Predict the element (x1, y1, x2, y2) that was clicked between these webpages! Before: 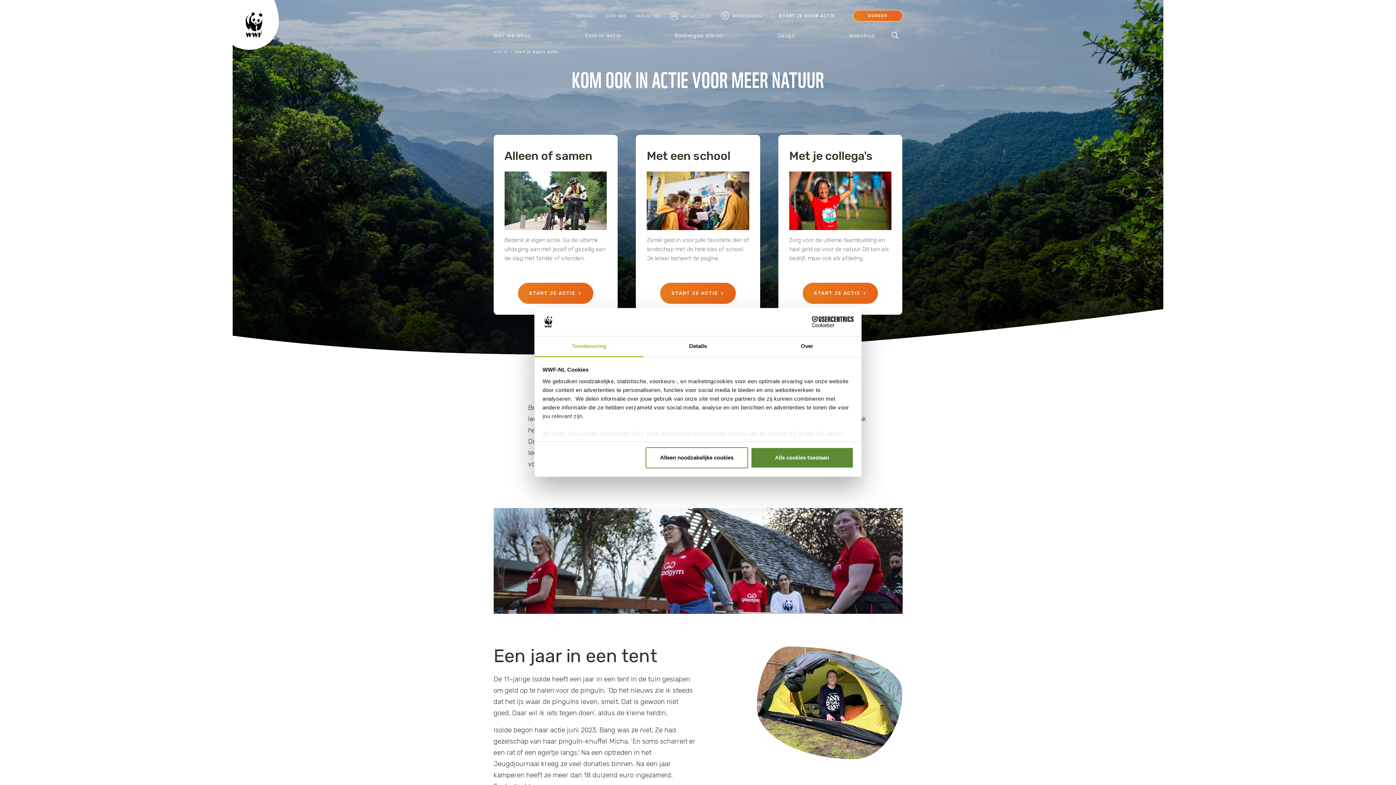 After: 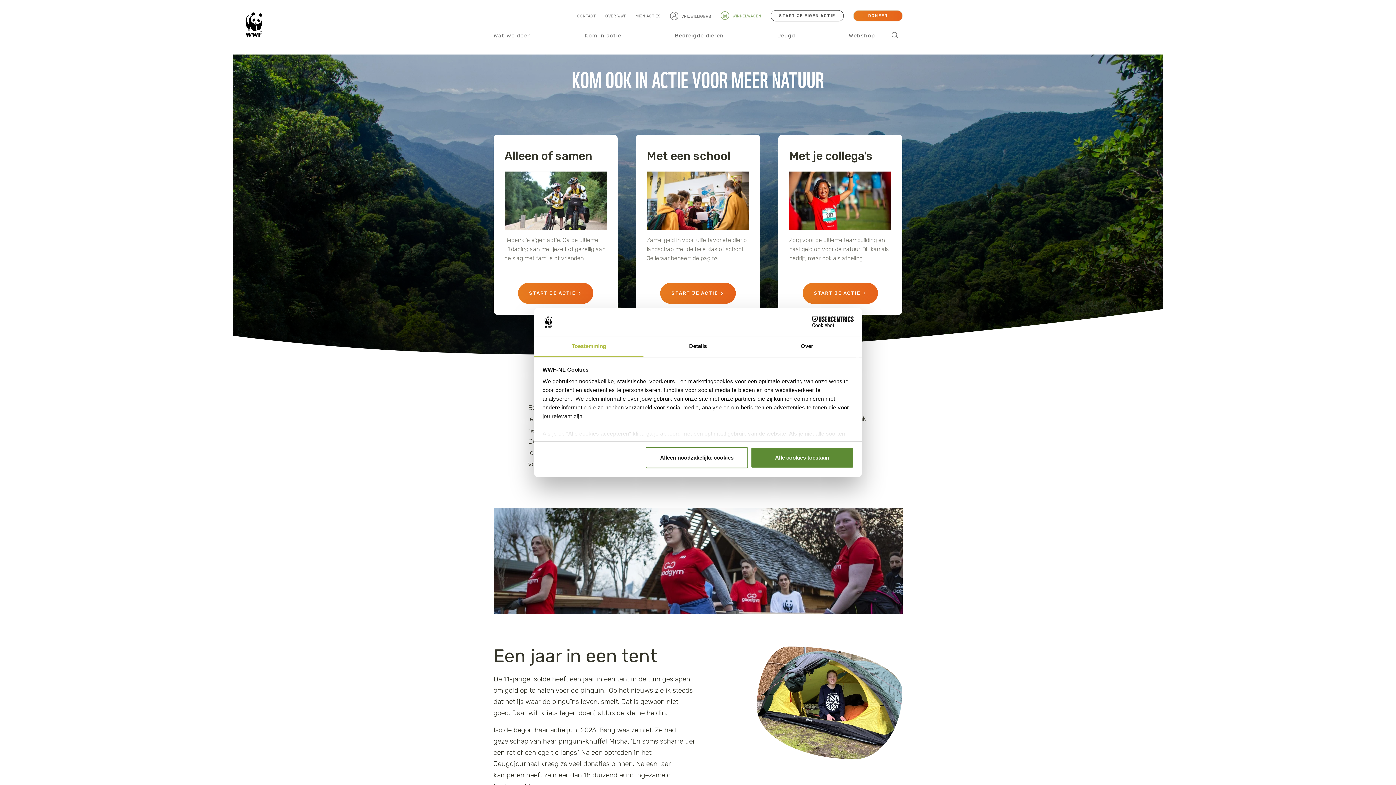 Action: label: VRIJWILLIGERS bbox: (670, 10, 711, 21)